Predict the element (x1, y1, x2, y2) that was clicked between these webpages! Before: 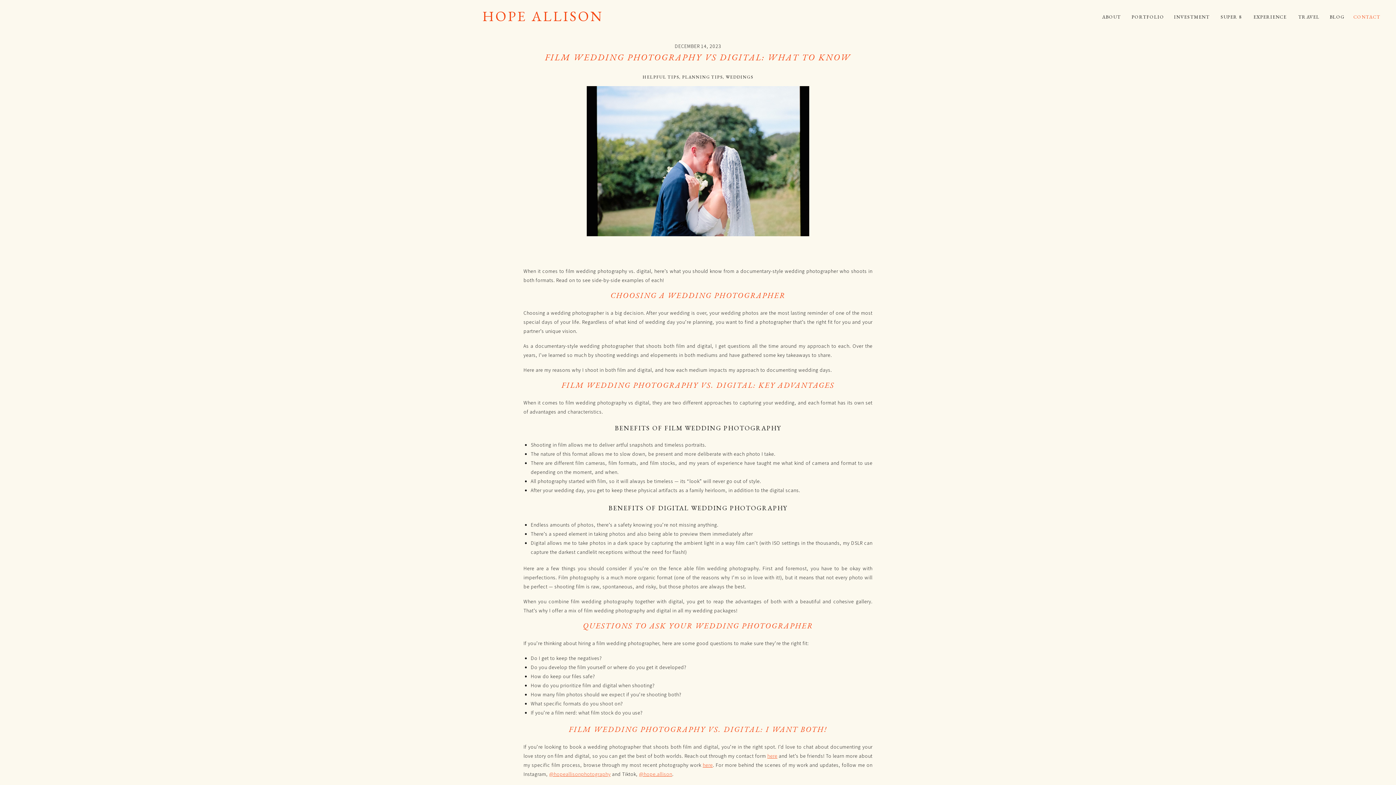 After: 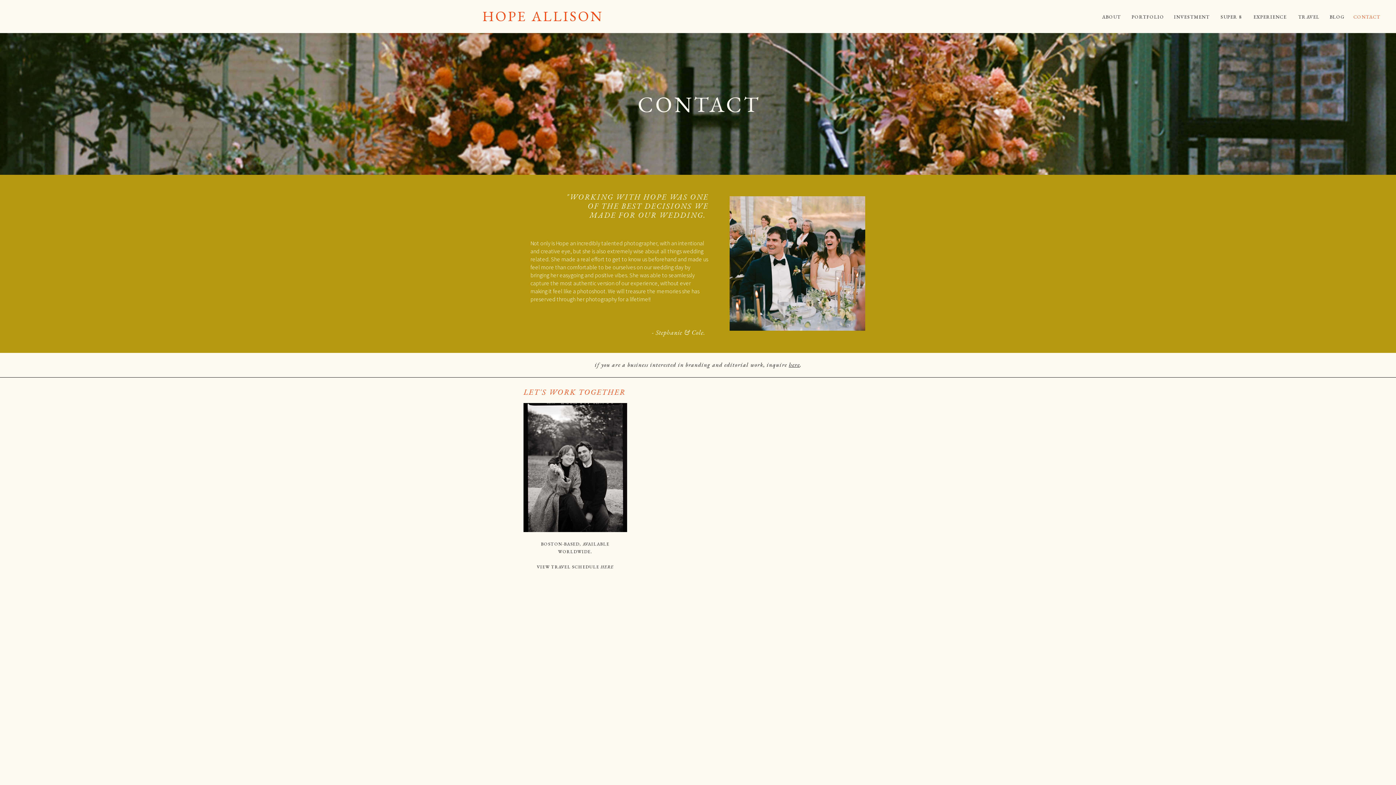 Action: bbox: (767, 753, 774, 759) label: her